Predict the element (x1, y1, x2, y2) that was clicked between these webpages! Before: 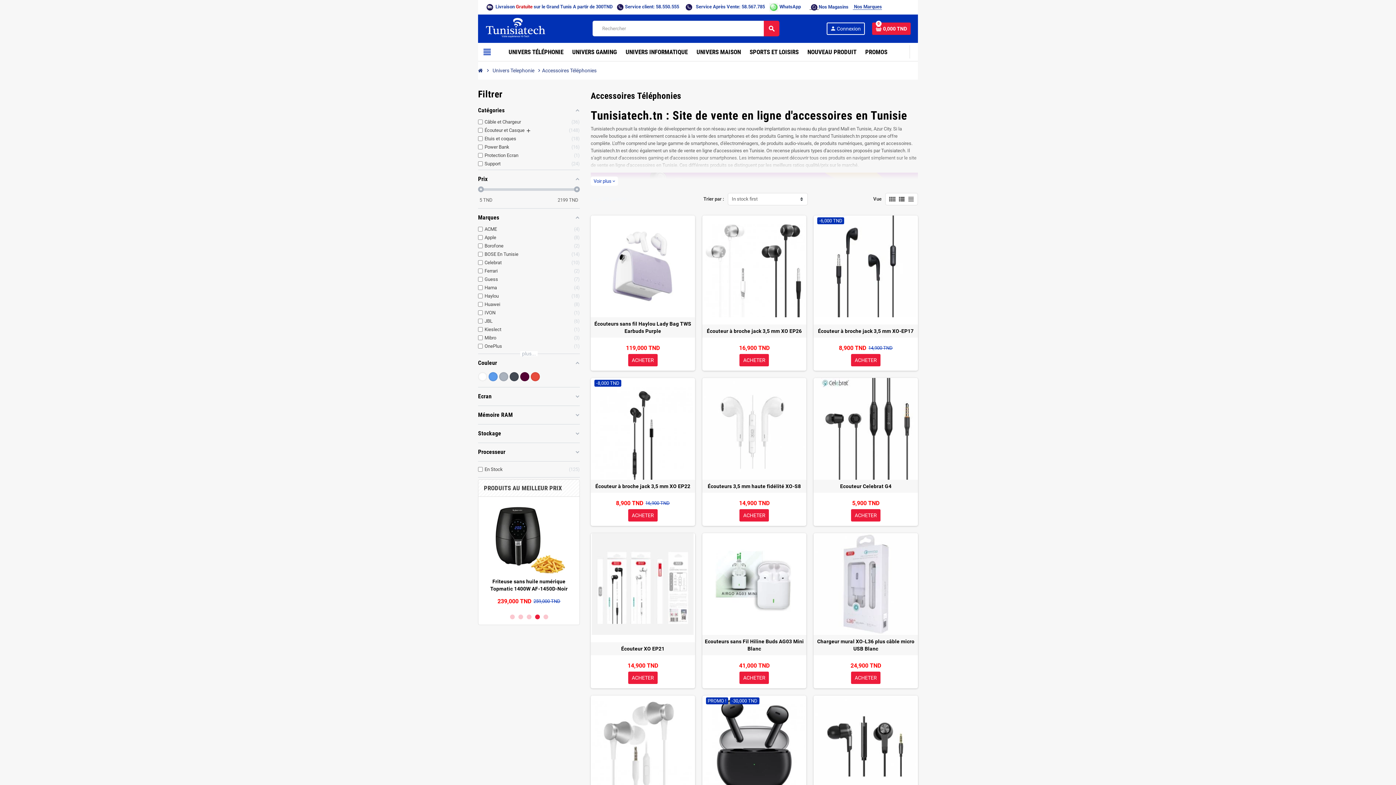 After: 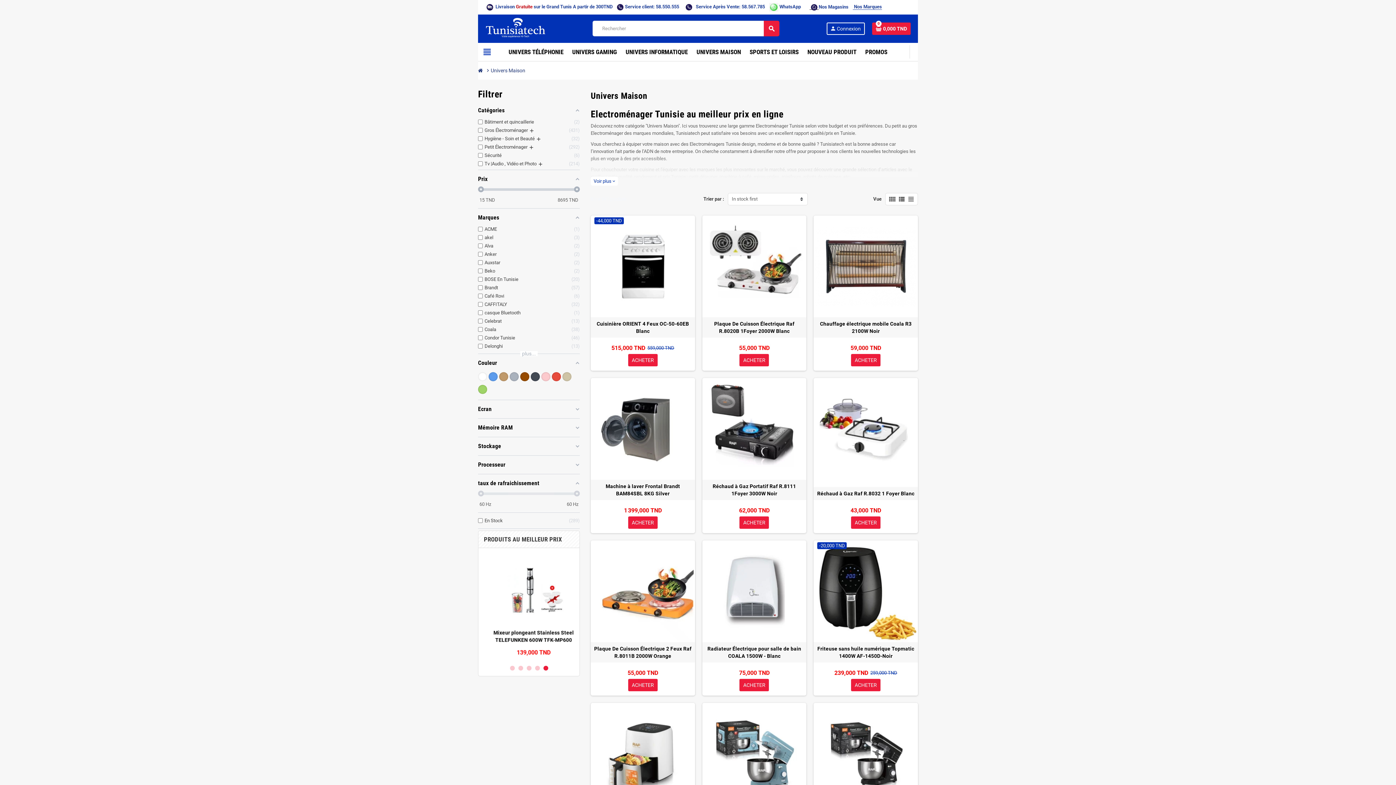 Action: bbox: (694, 42, 743, 61) label: UNIVERS MAISON